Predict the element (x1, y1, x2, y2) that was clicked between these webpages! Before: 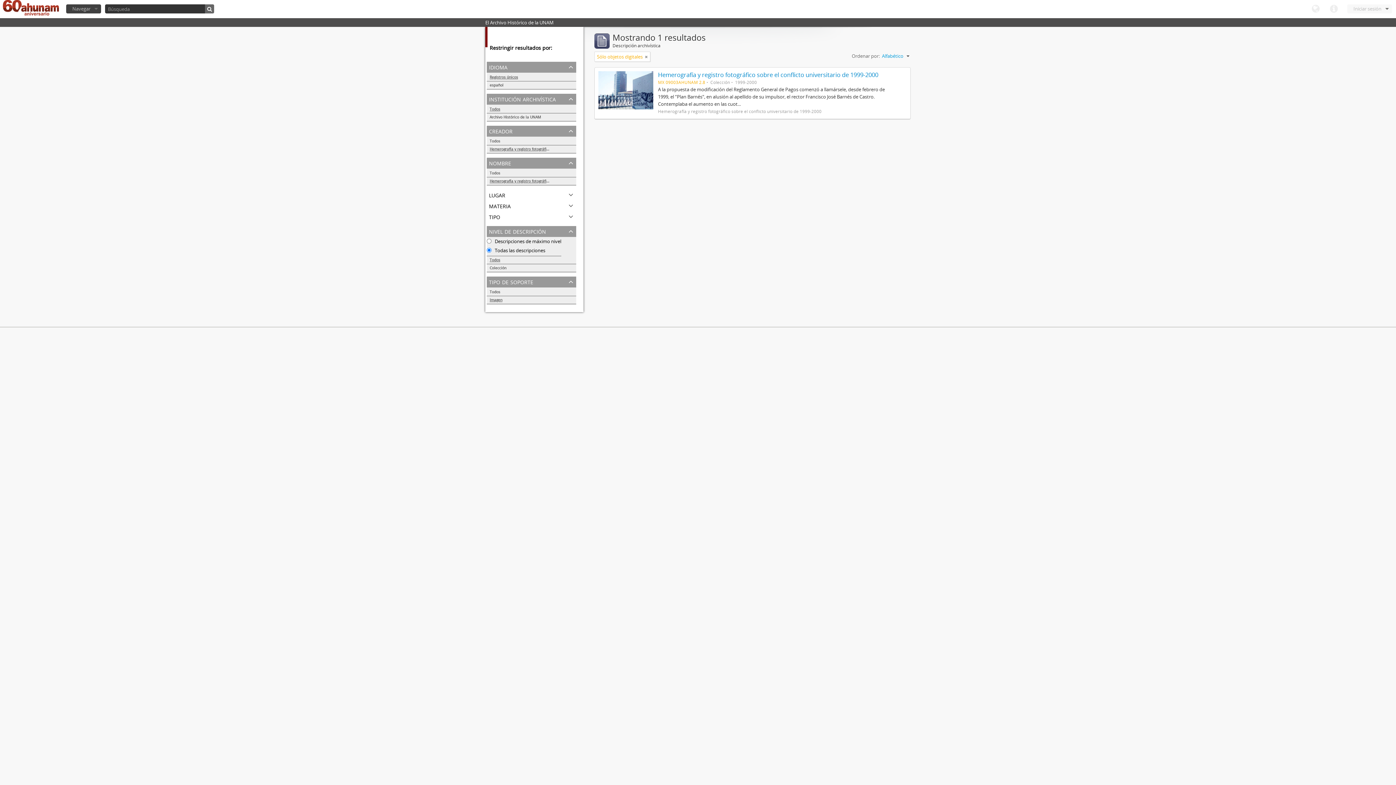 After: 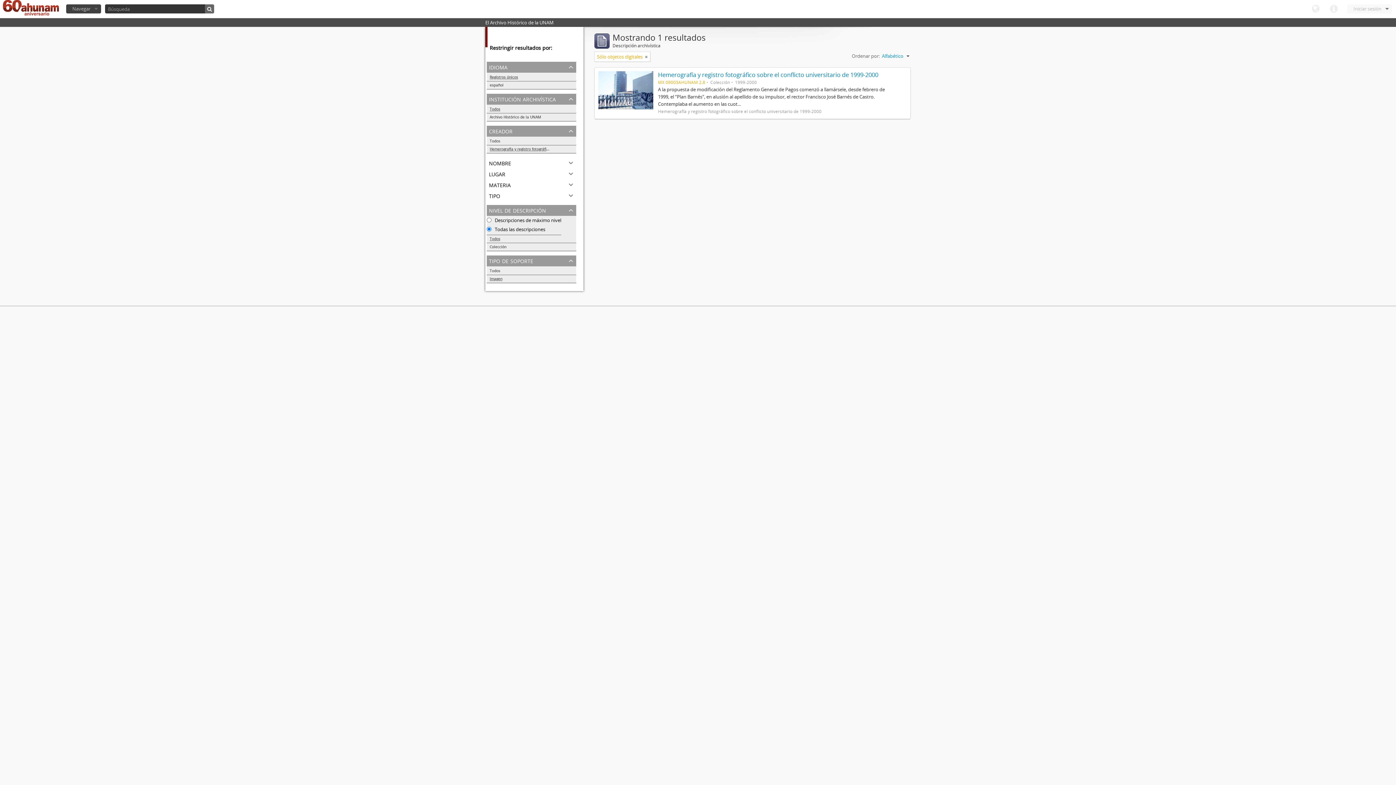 Action: label: Todos bbox: (486, 169, 576, 177)